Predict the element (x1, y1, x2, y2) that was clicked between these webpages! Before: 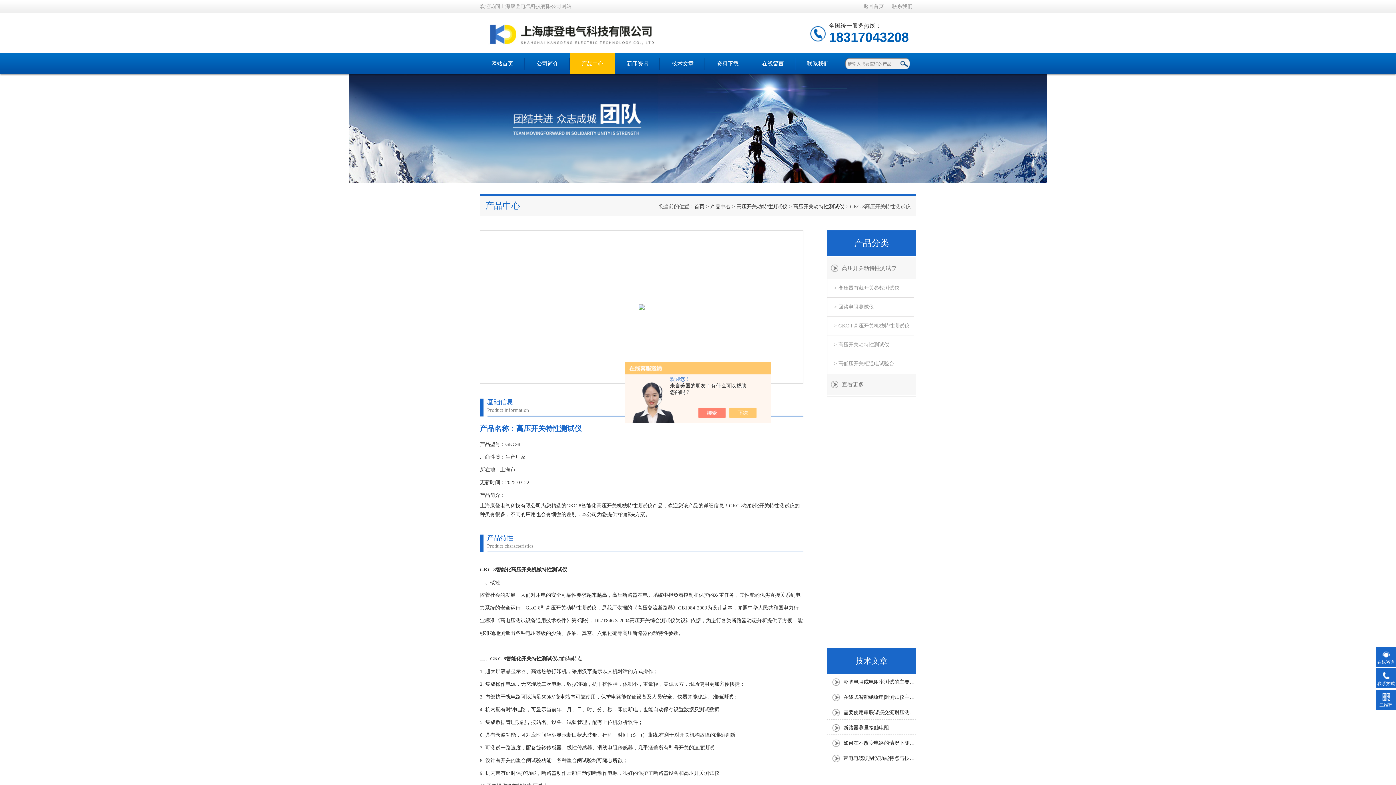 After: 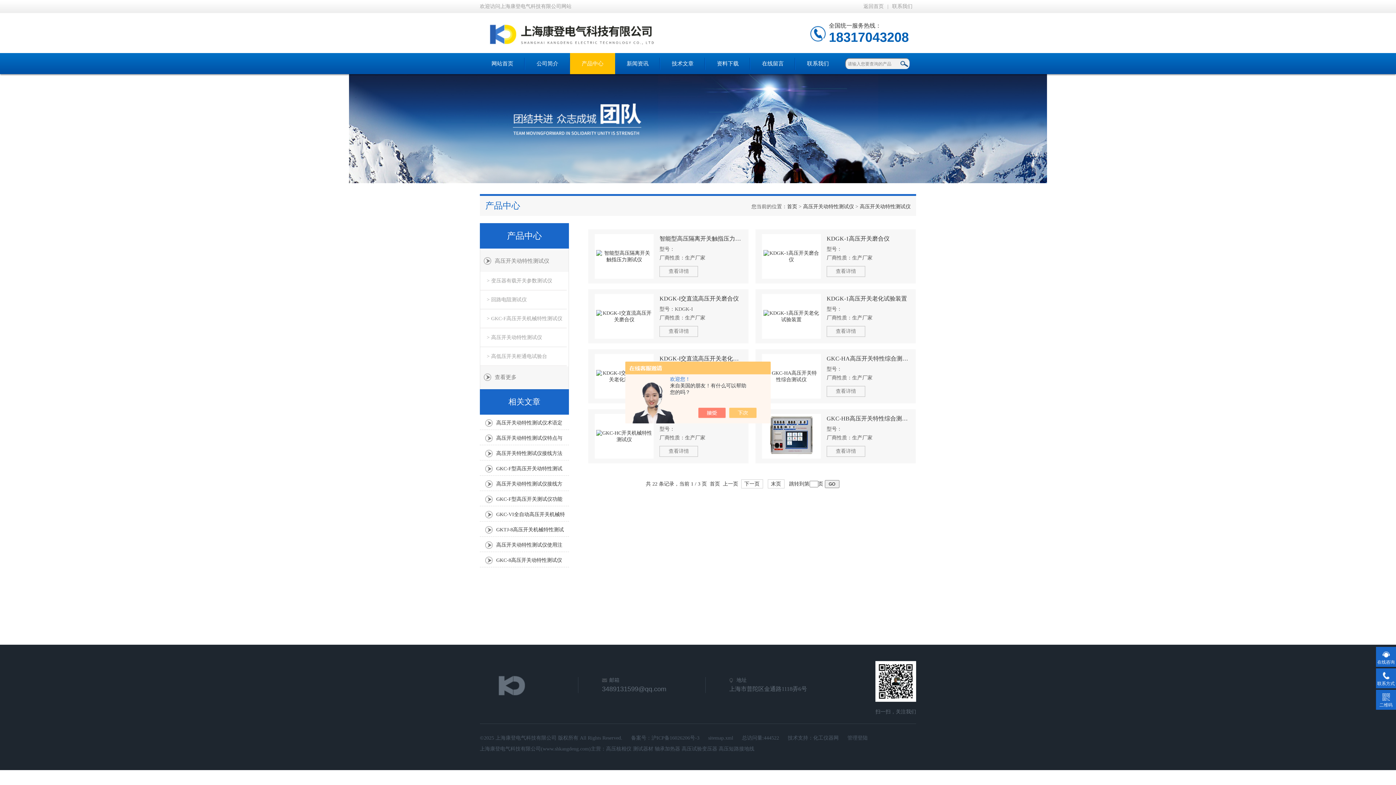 Action: label: > 高压开关动特性测试仪 bbox: (827, 336, 914, 354)